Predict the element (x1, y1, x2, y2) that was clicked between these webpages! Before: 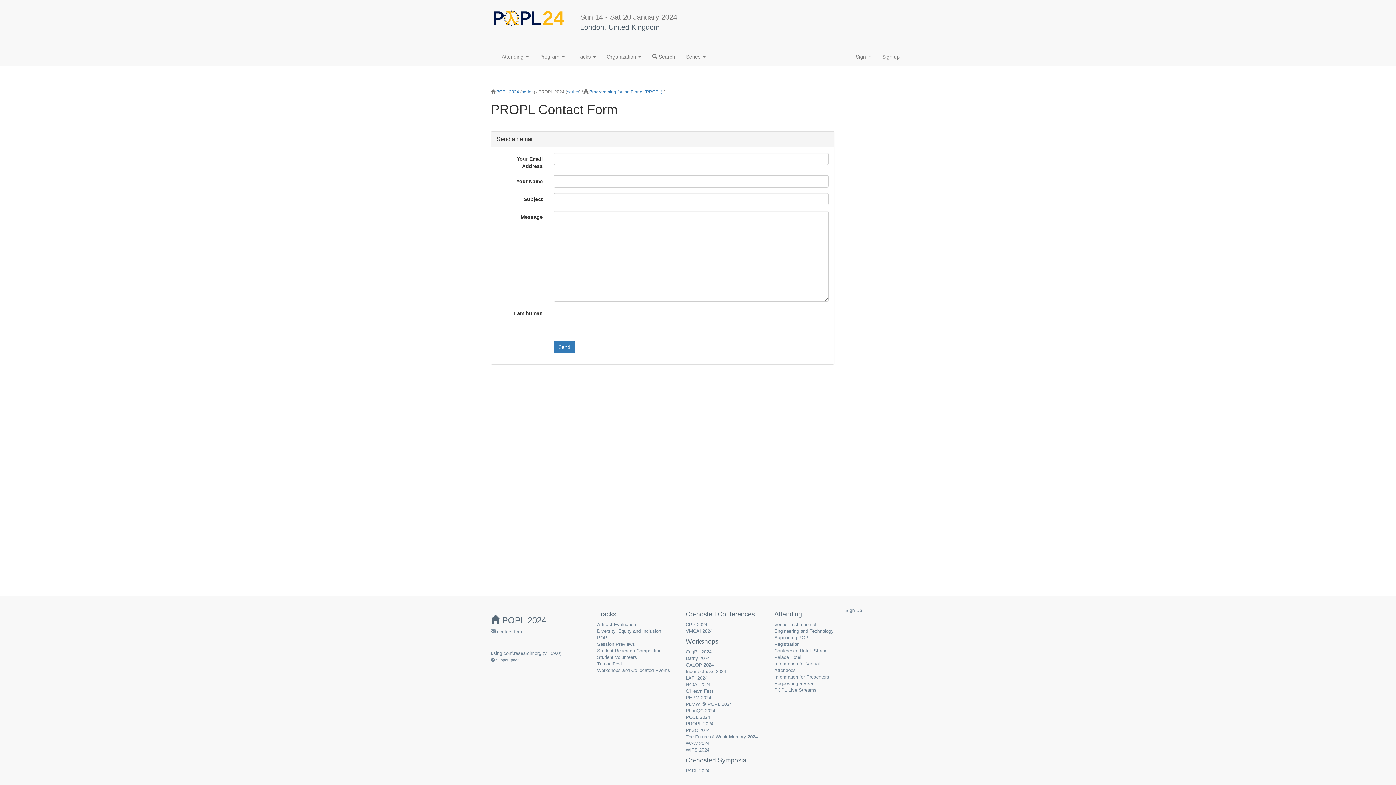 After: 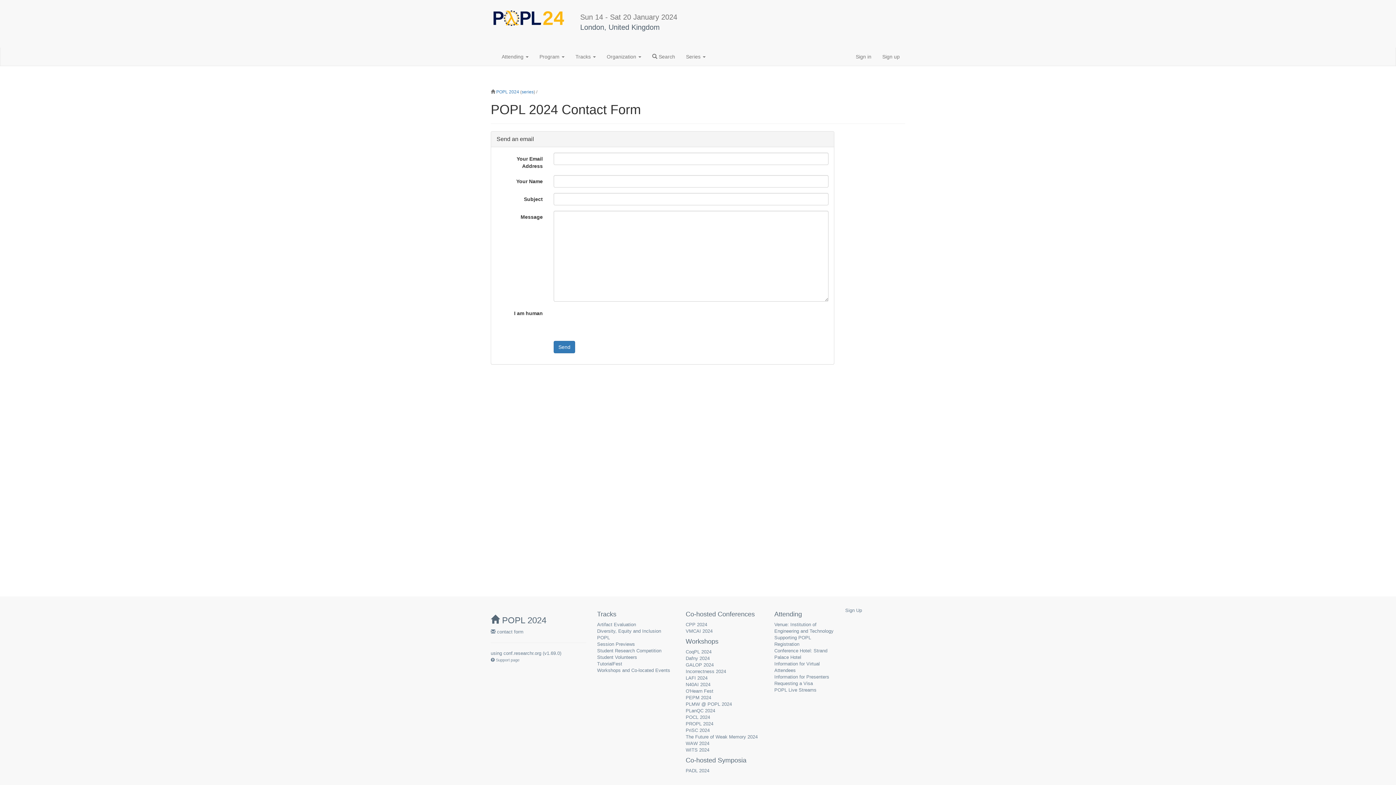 Action: label:  contact form bbox: (490, 629, 523, 634)